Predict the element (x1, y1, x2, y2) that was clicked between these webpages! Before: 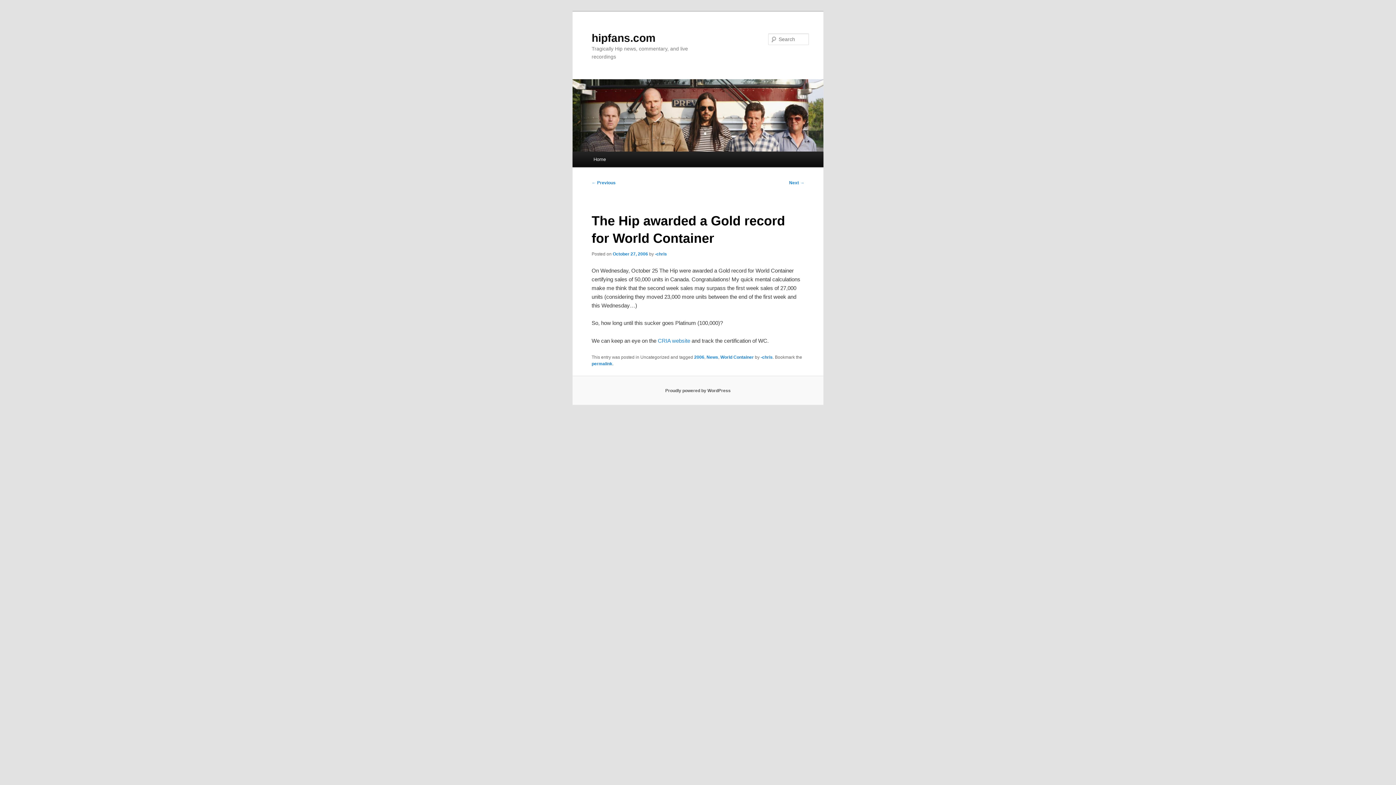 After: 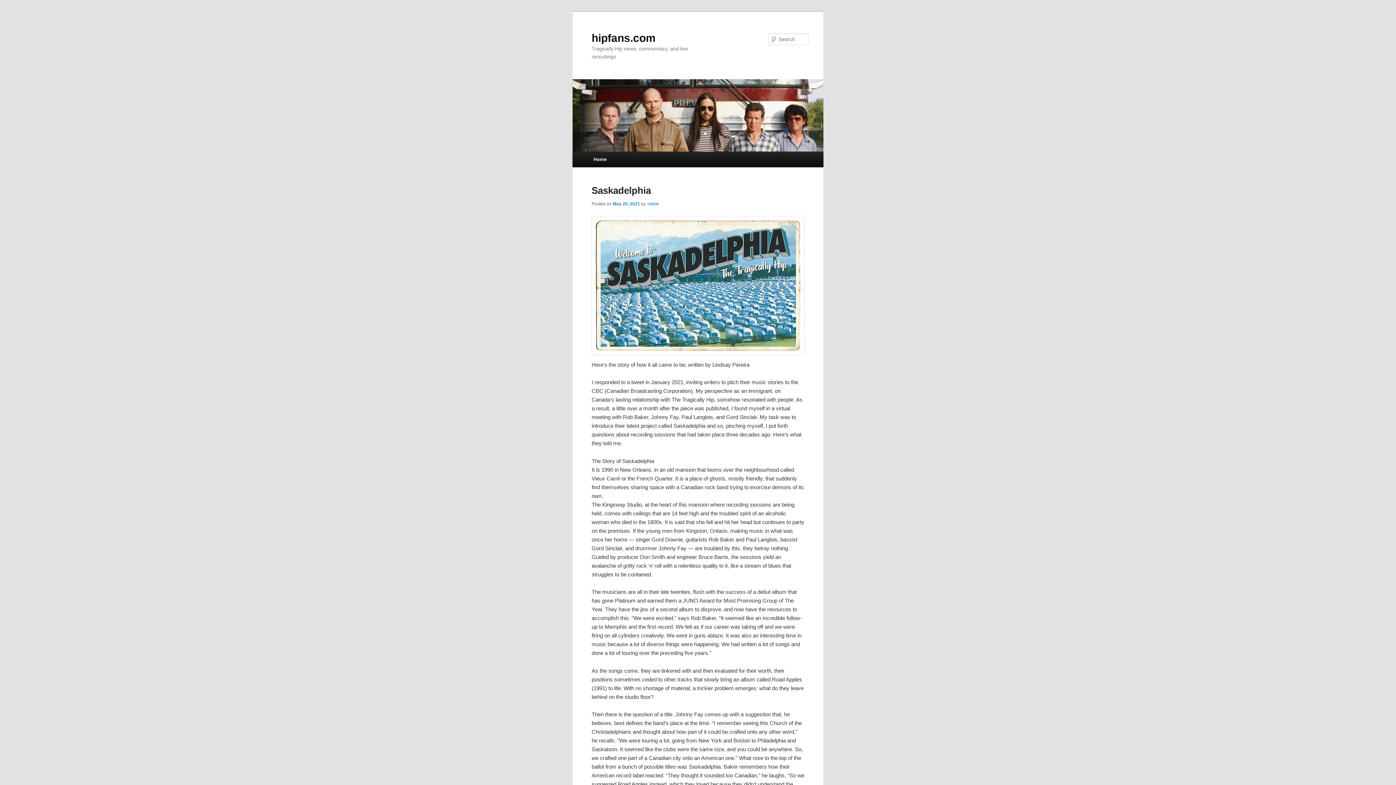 Action: bbox: (572, 79, 823, 151)